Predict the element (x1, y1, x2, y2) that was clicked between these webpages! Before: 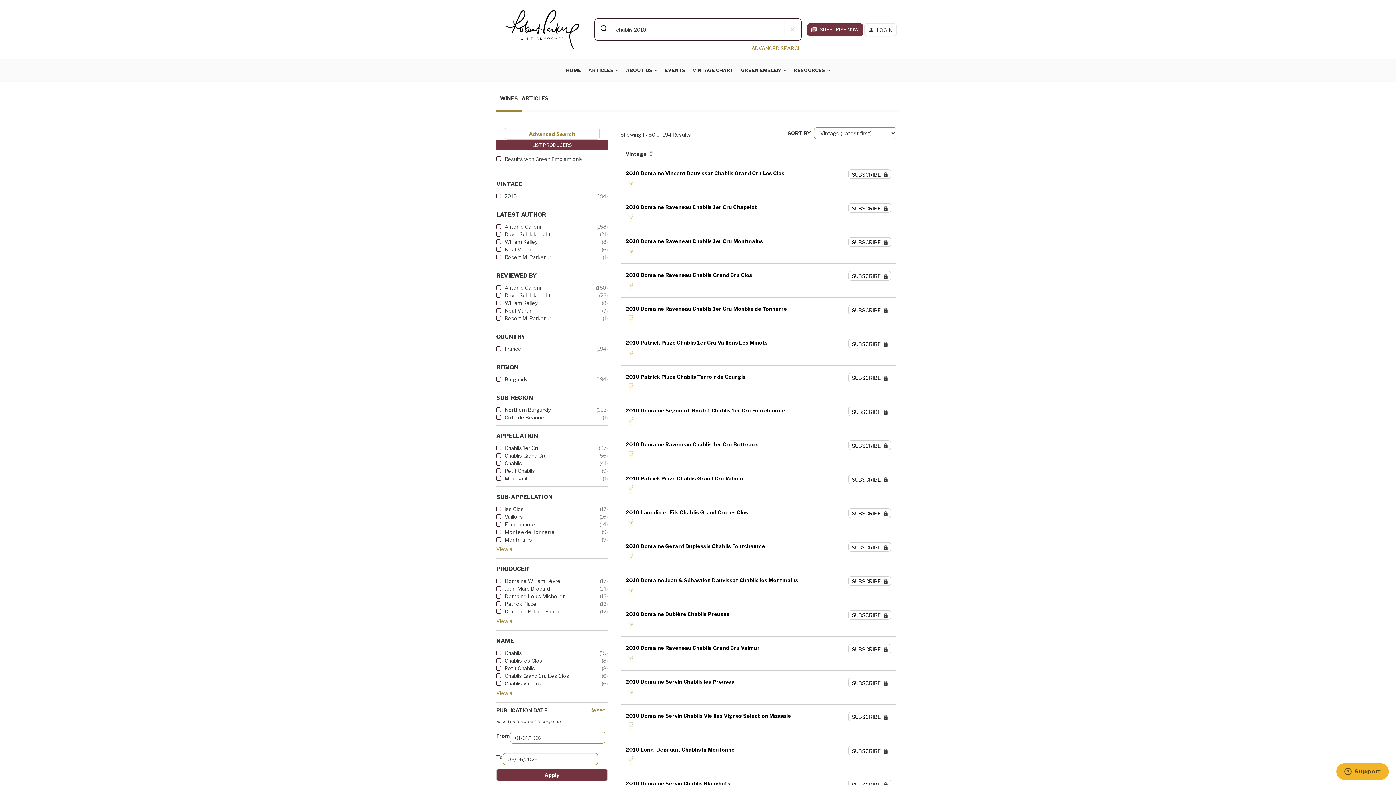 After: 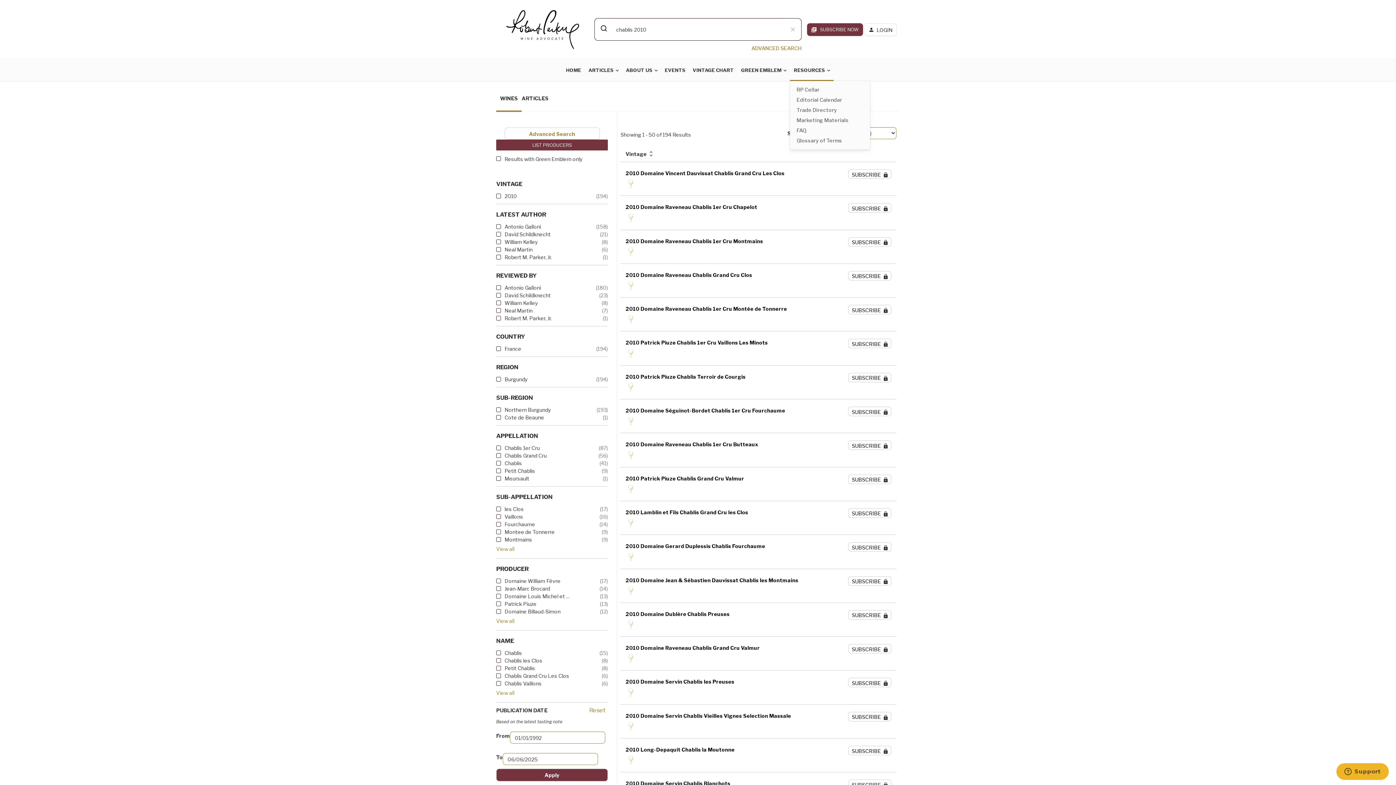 Action: bbox: (790, 59, 833, 81) label: RESOURCES